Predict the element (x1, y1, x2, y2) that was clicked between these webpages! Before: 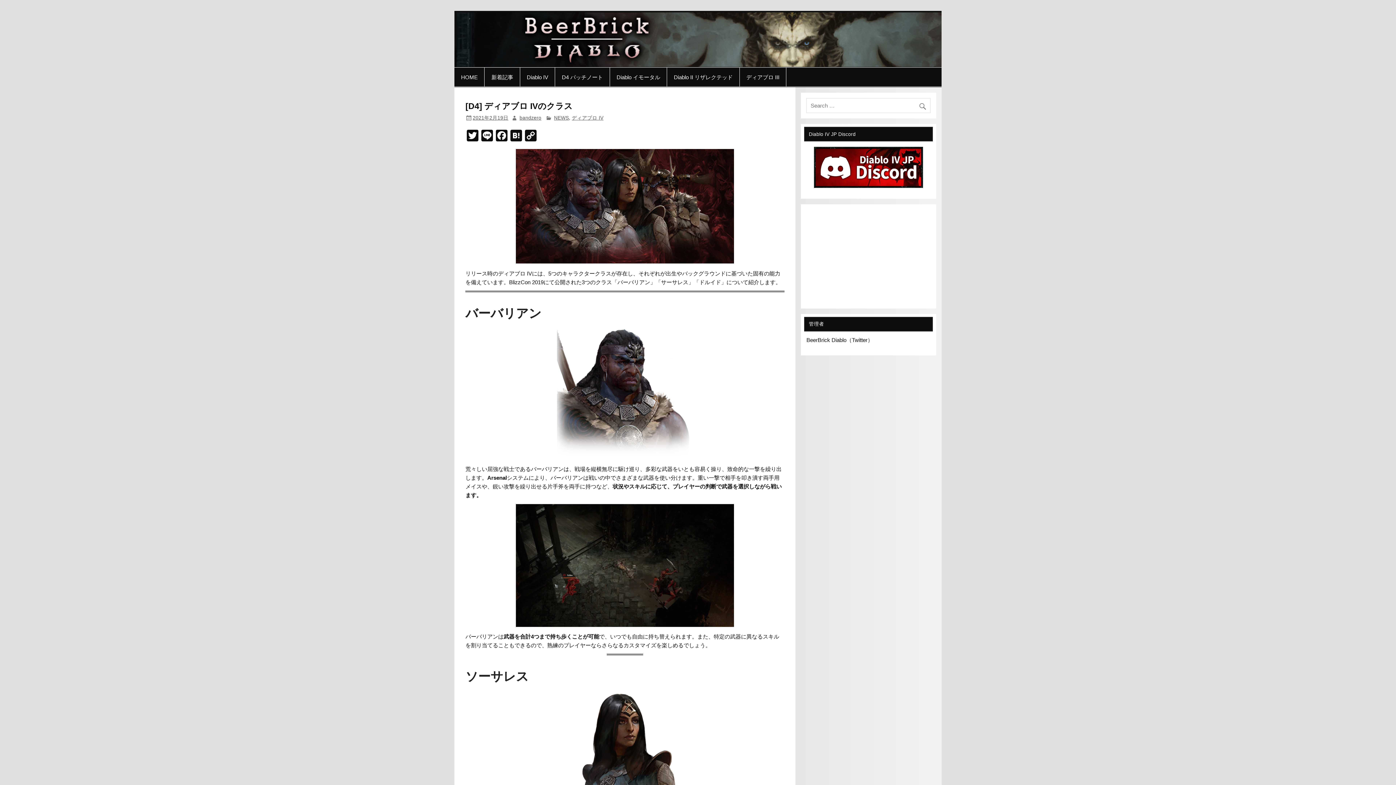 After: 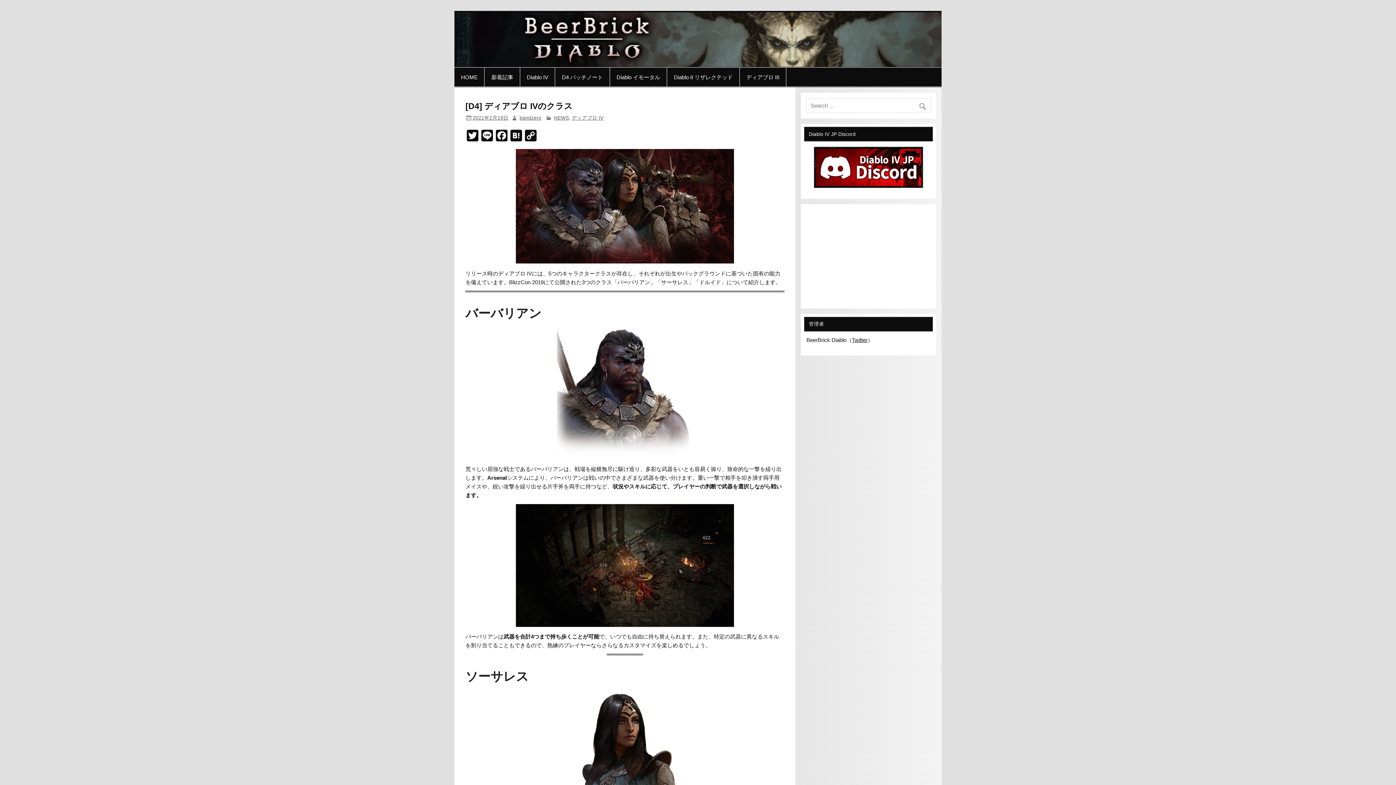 Action: bbox: (852, 337, 867, 343) label: Twitter